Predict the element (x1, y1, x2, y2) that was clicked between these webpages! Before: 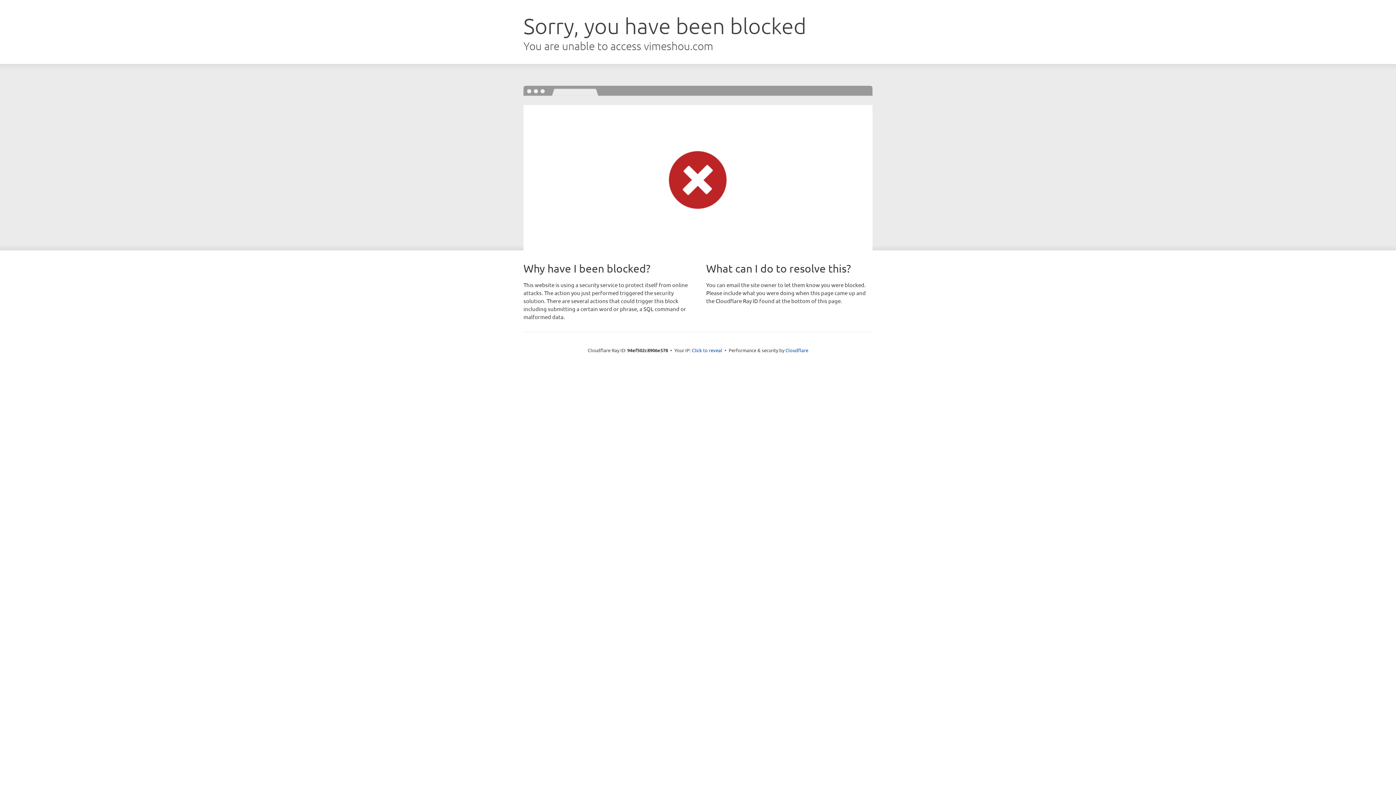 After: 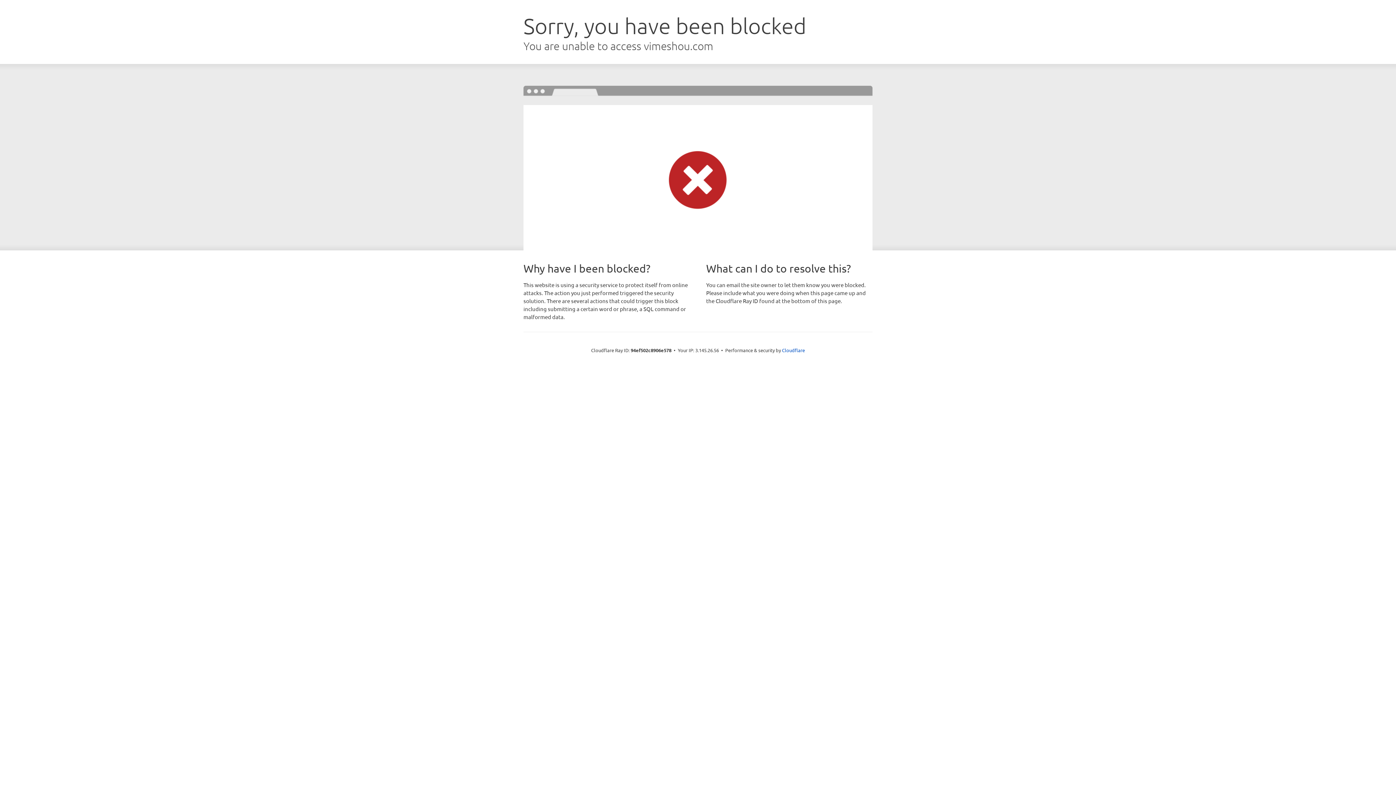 Action: bbox: (692, 346, 722, 353) label: Click to reveal